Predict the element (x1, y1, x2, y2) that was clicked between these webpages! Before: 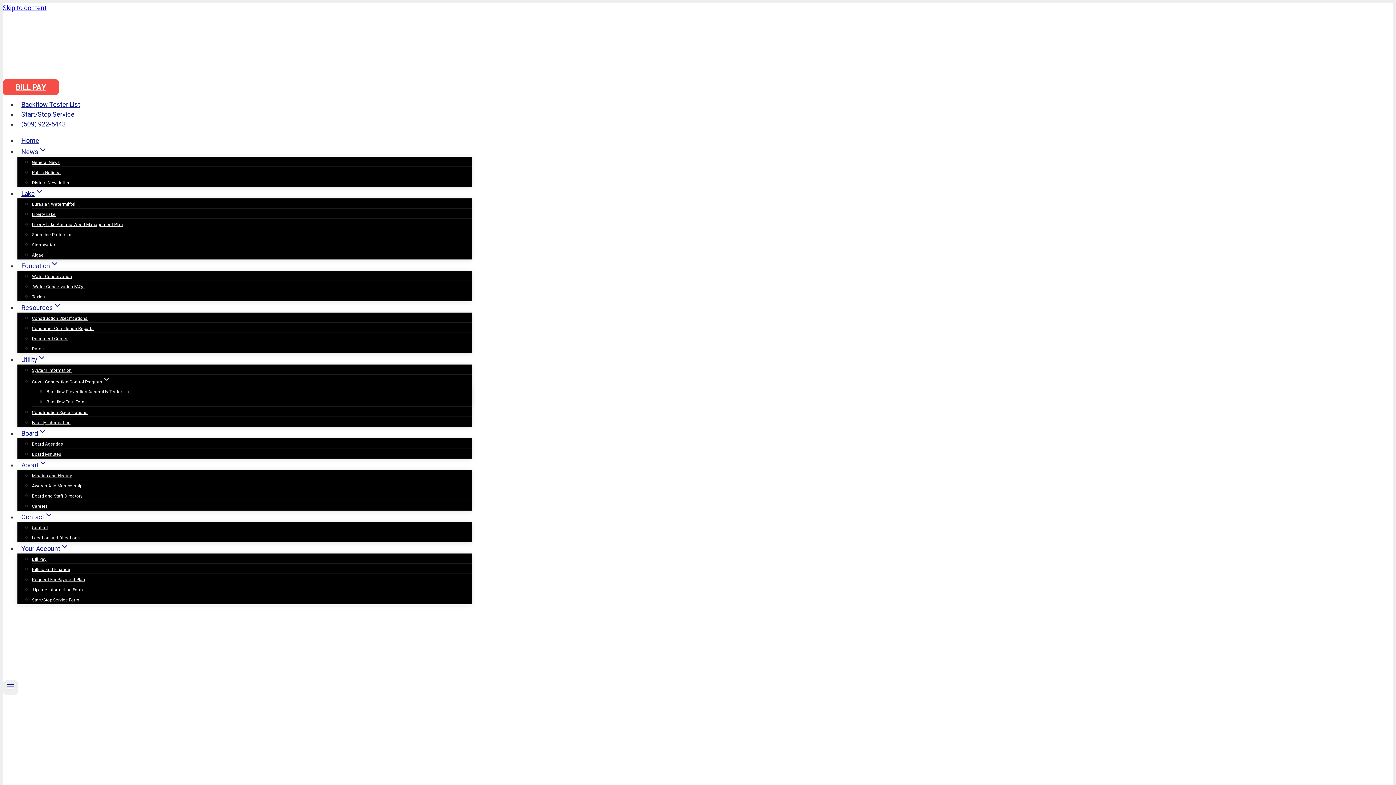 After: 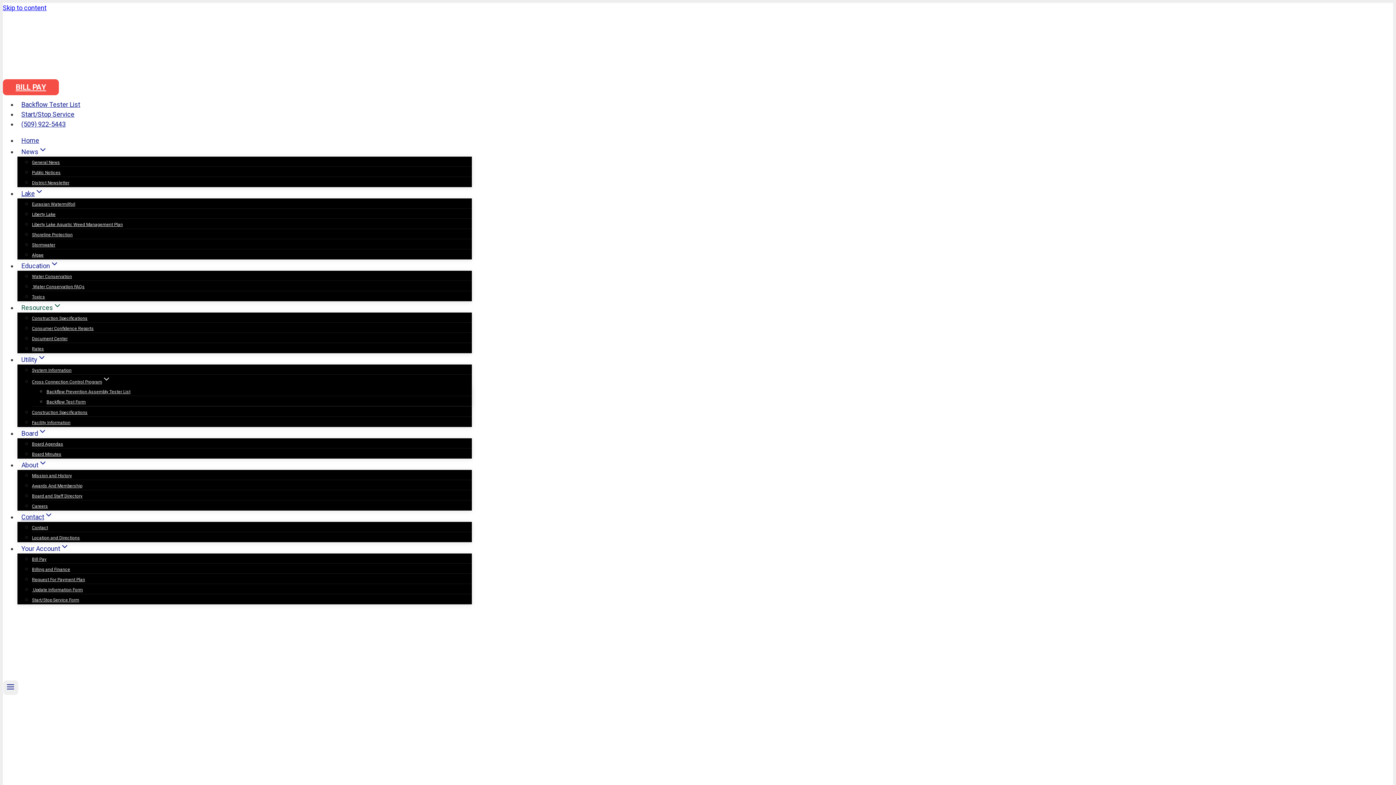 Action: label: Resources bbox: (17, 300, 65, 315)